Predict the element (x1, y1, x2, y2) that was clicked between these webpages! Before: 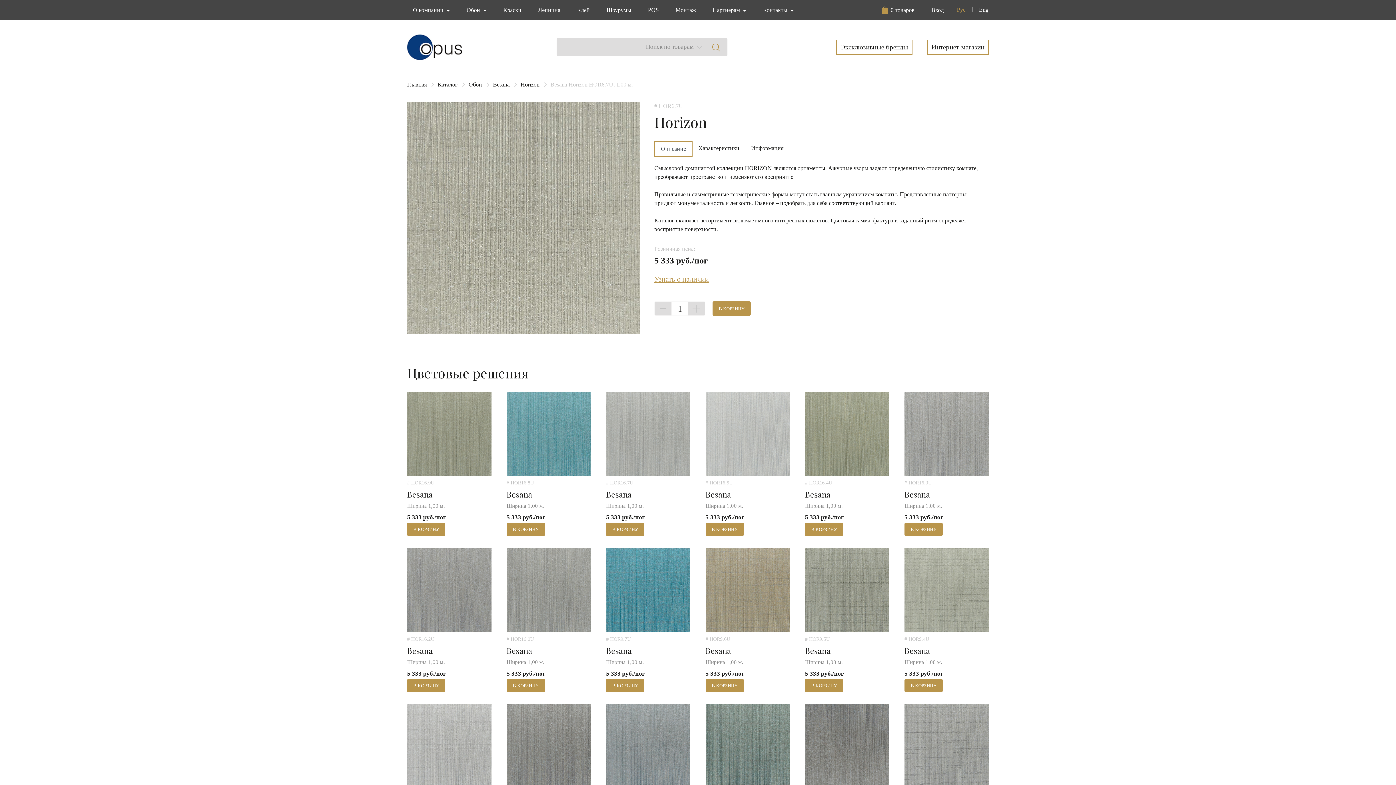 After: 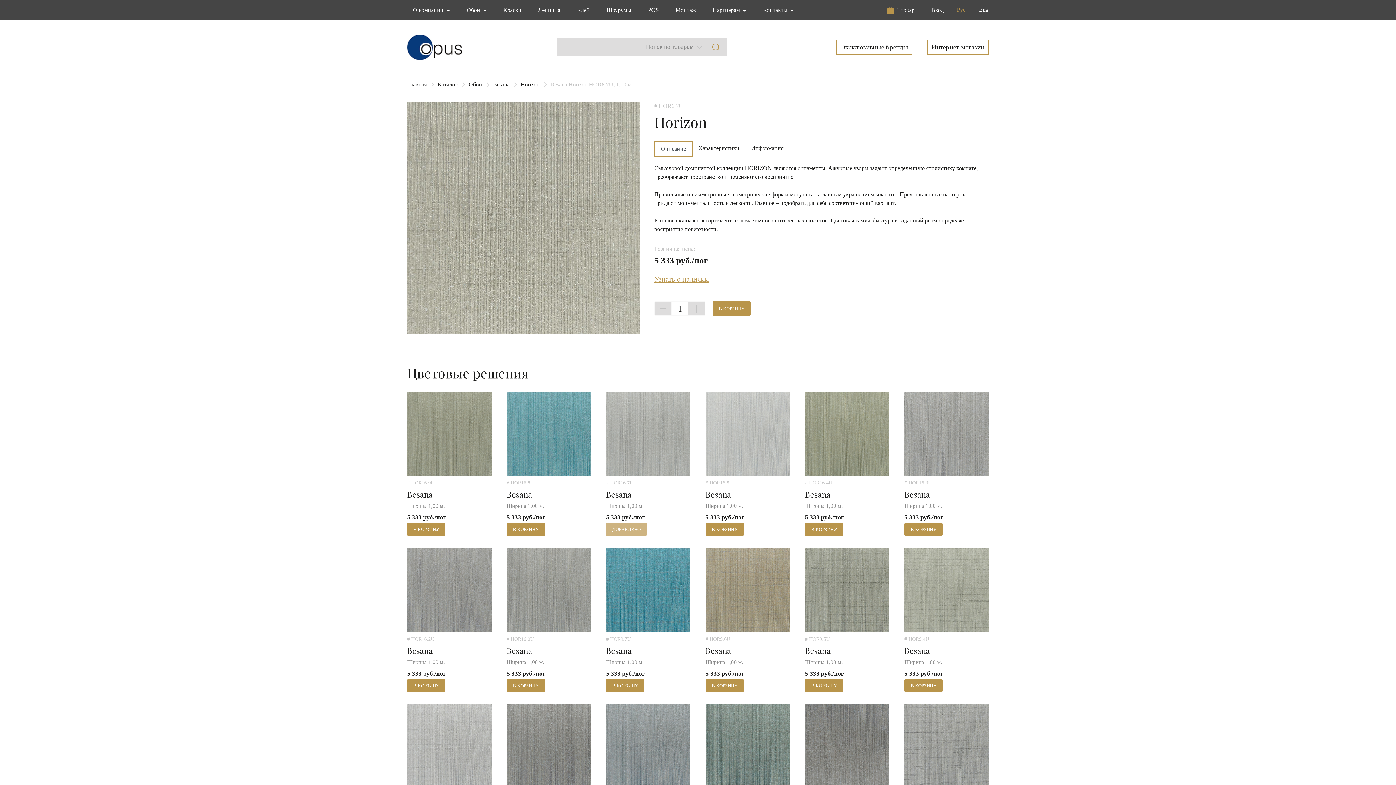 Action: bbox: (606, 522, 644, 536) label: В КОРЗИНУ